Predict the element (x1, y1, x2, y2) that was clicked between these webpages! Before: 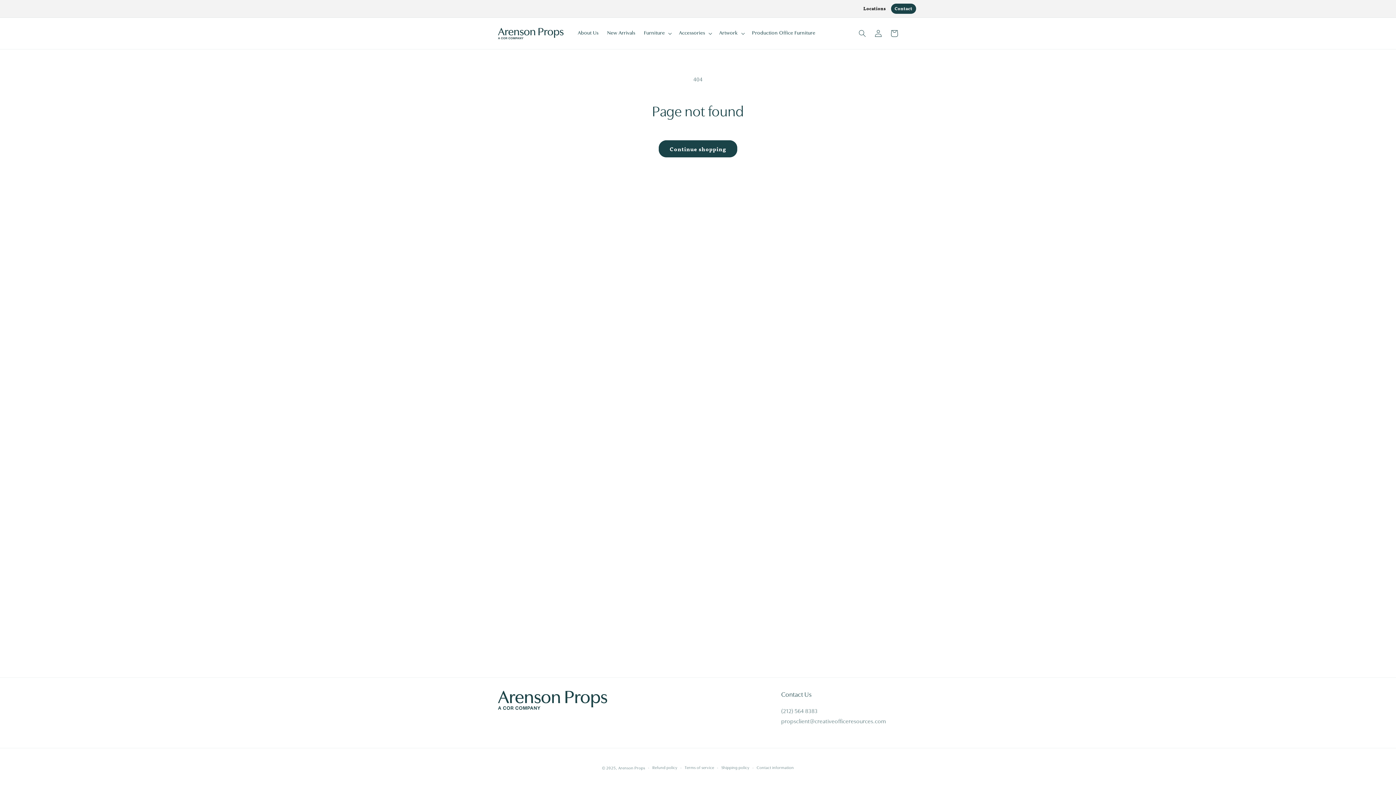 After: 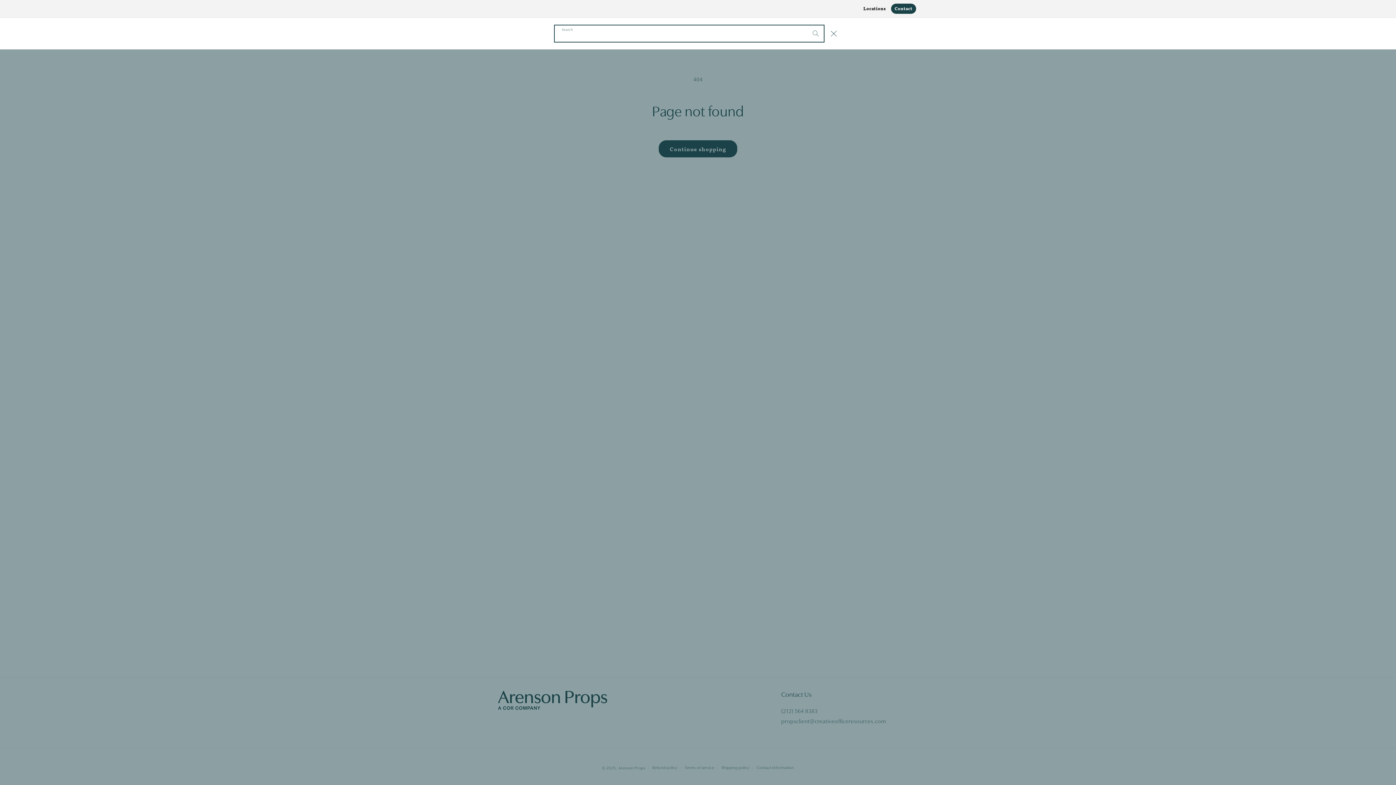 Action: bbox: (854, 25, 870, 41) label: Search